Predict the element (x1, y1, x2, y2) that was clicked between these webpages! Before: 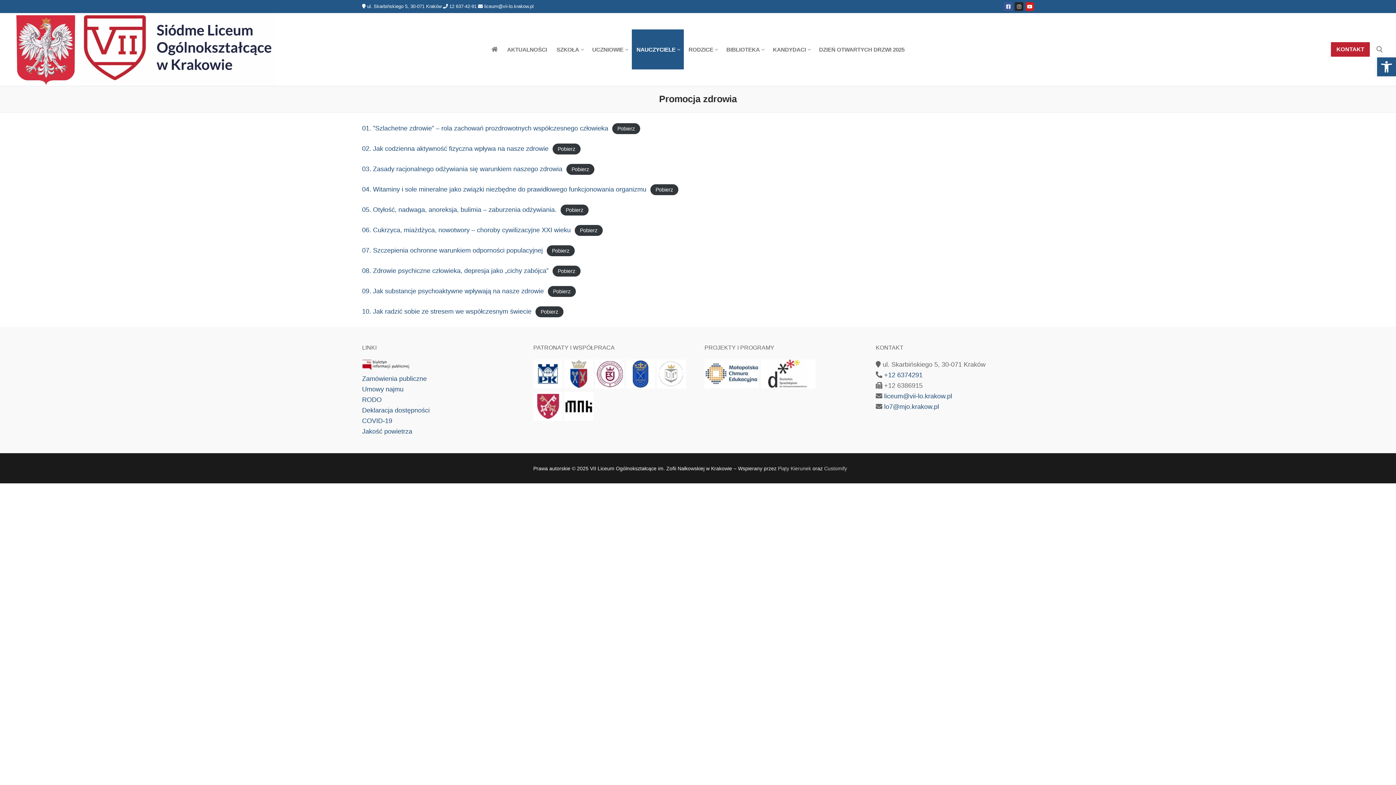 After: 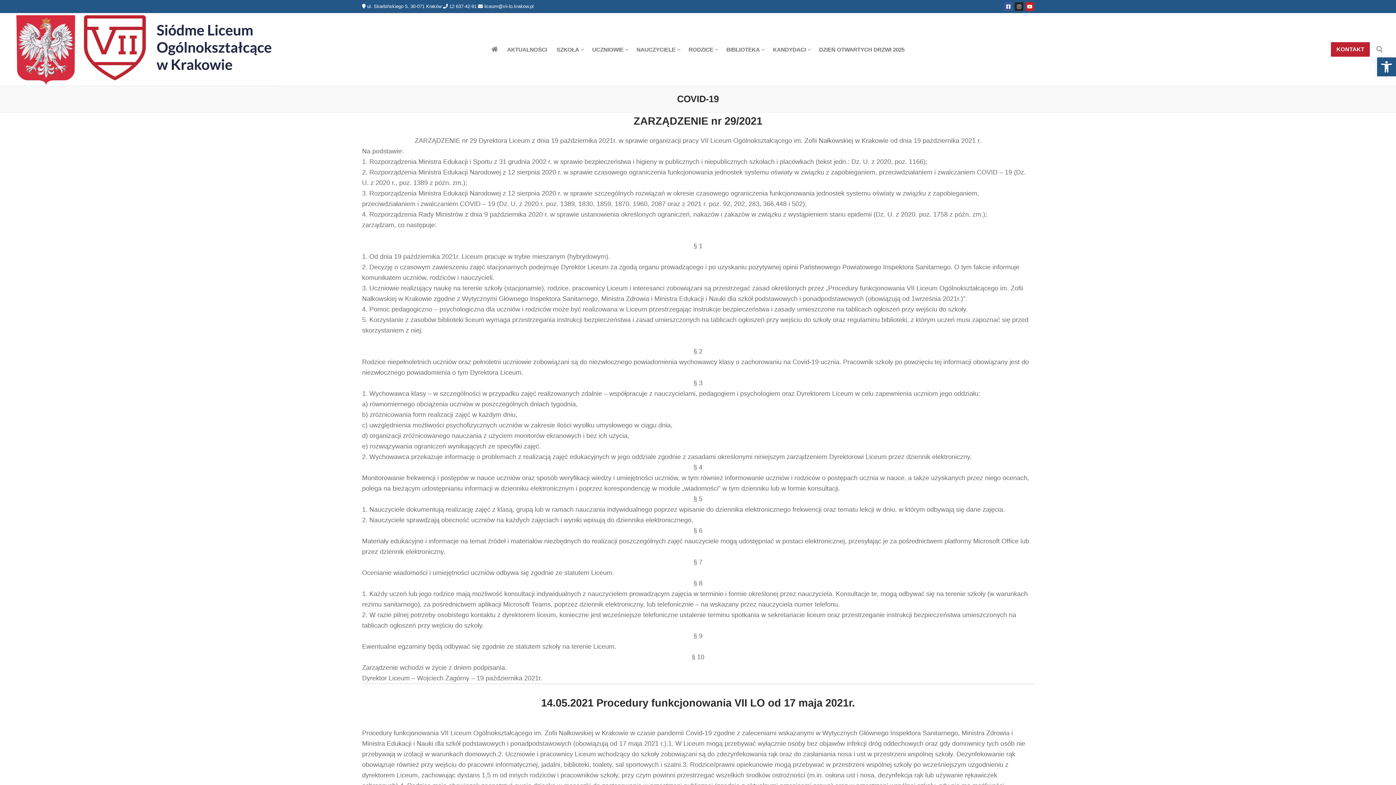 Action: label: COVID-19 bbox: (362, 417, 392, 424)